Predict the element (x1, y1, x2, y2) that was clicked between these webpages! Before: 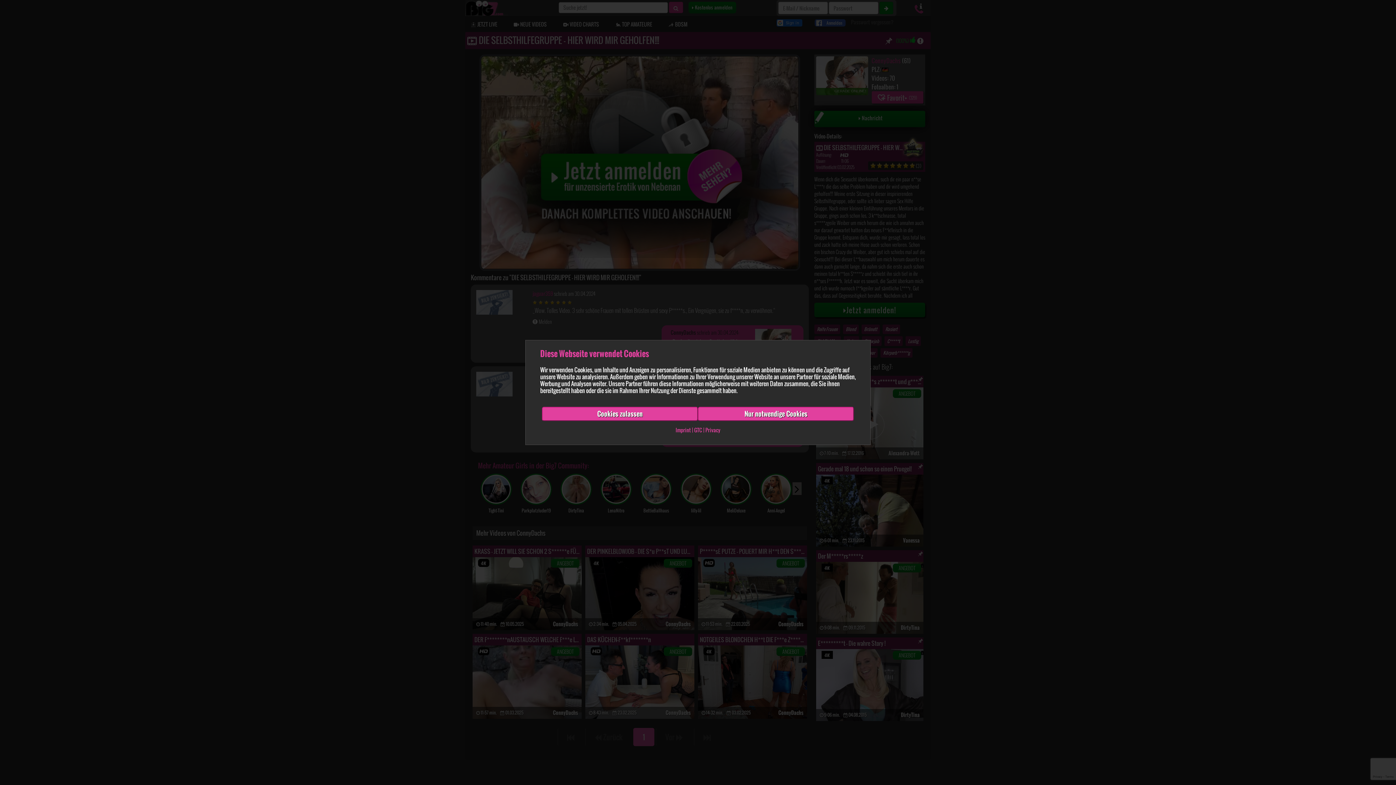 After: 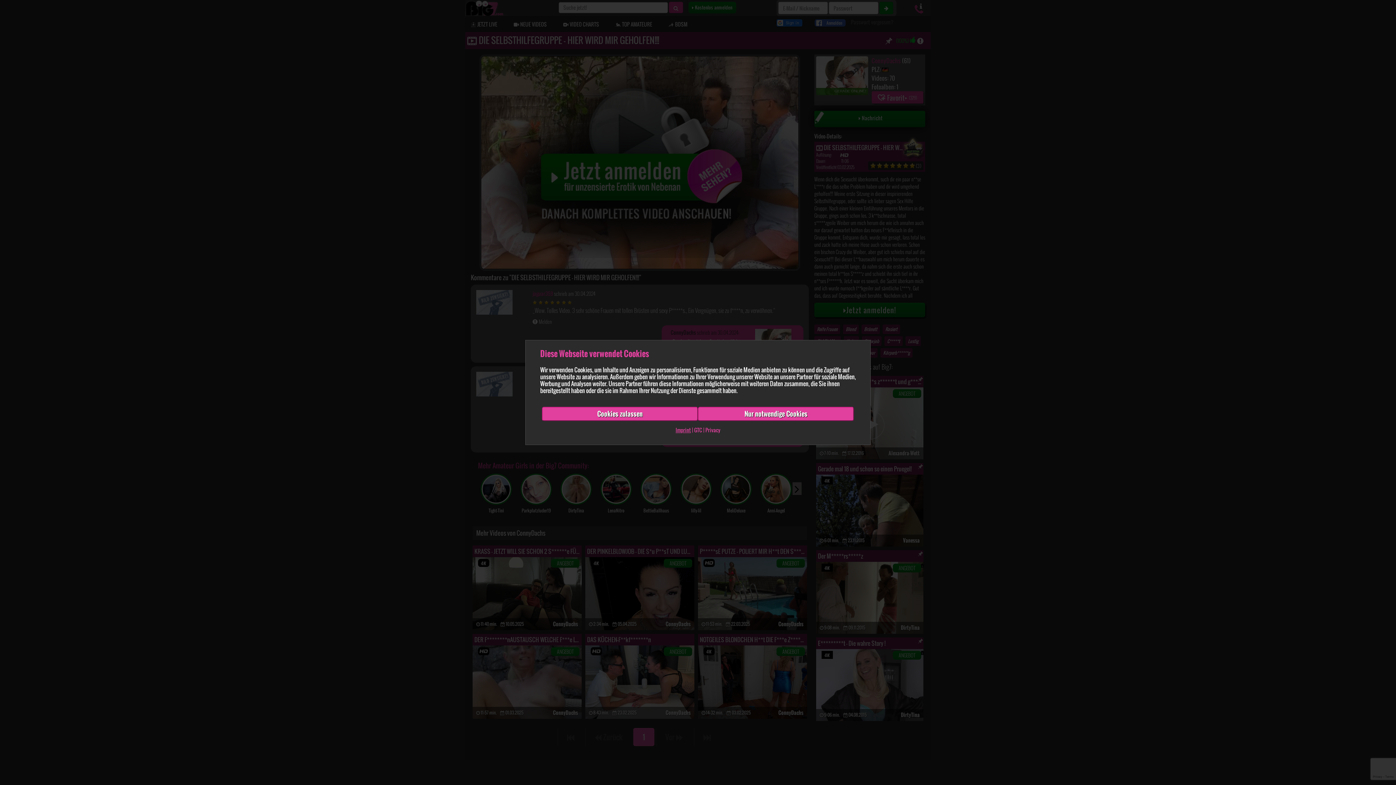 Action: label: Imprint bbox: (675, 426, 691, 434)